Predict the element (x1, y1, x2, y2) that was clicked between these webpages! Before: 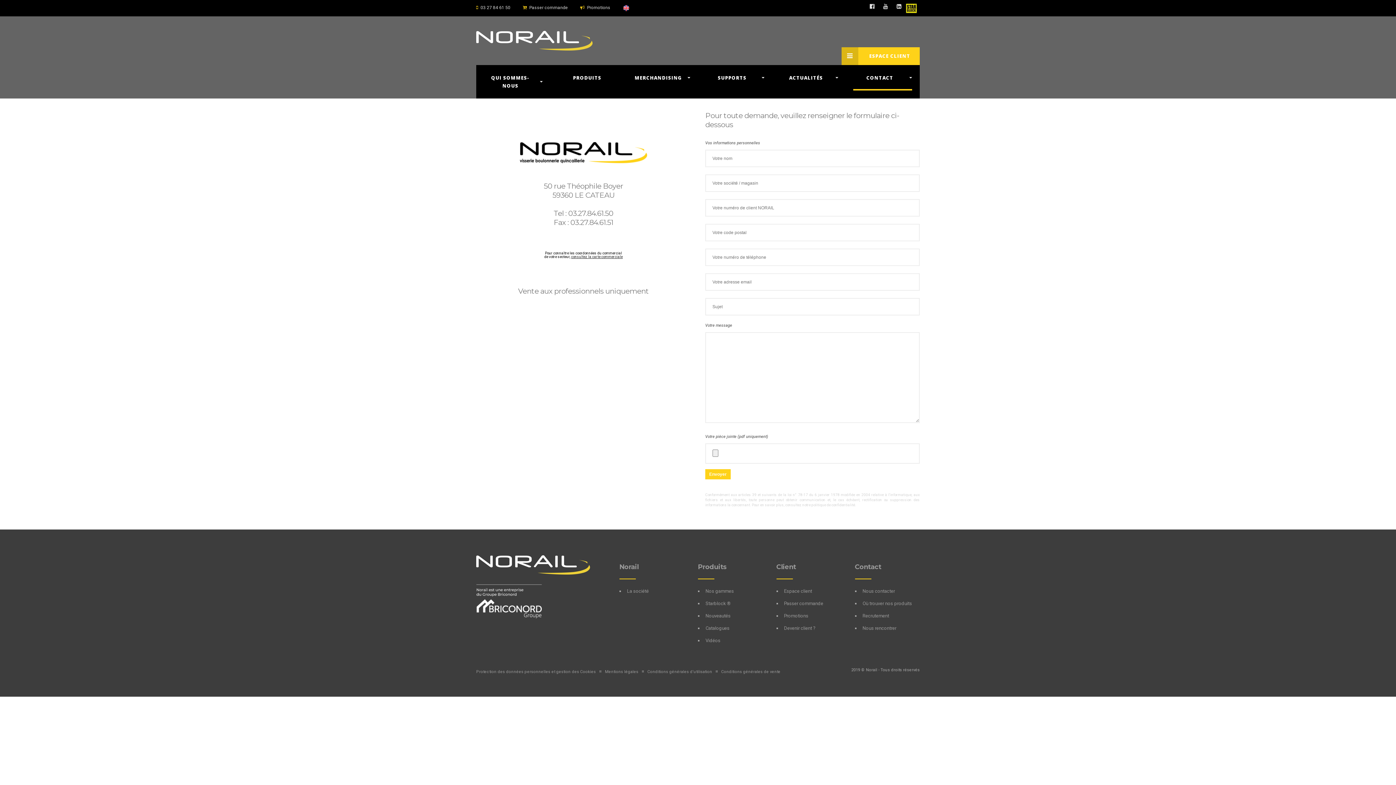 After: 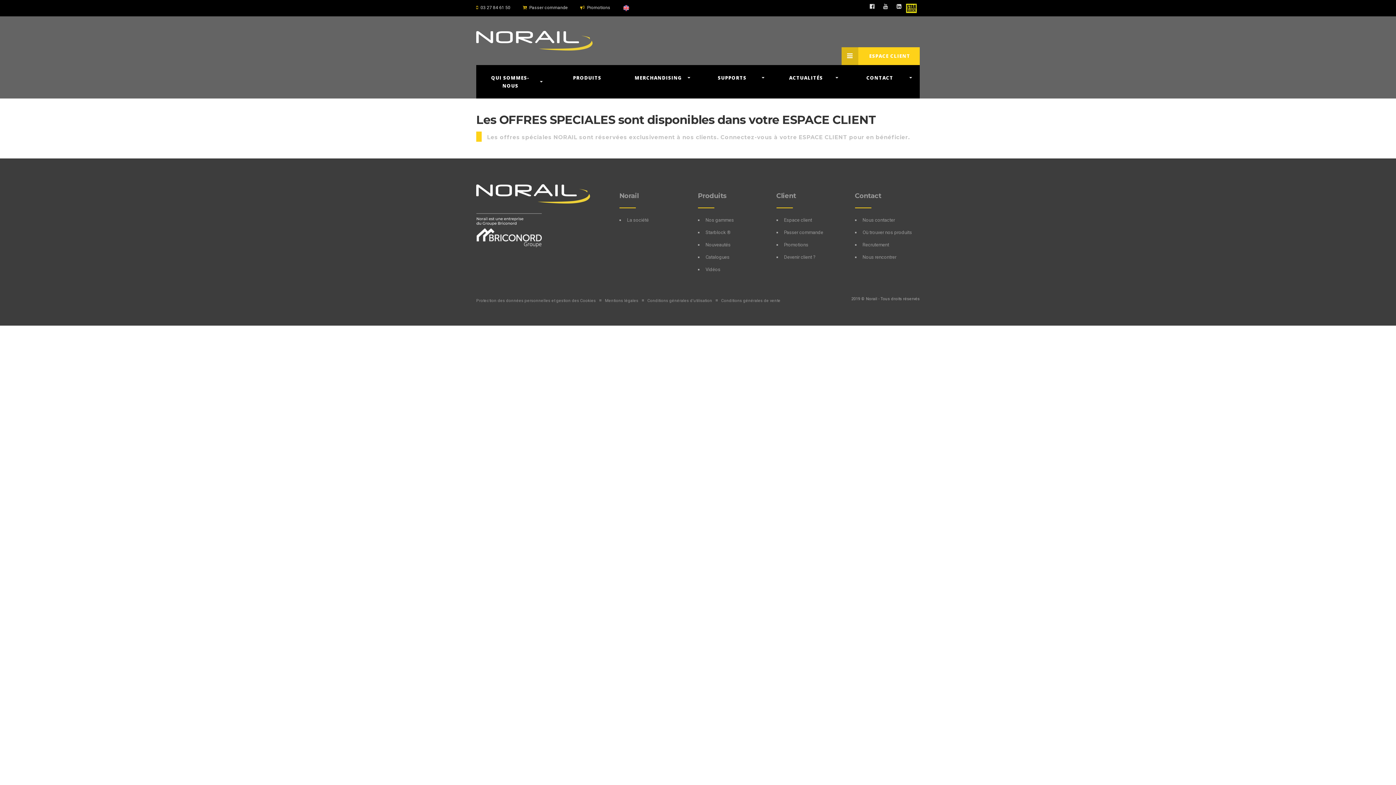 Action: bbox: (587, 5, 610, 10) label: Promotions